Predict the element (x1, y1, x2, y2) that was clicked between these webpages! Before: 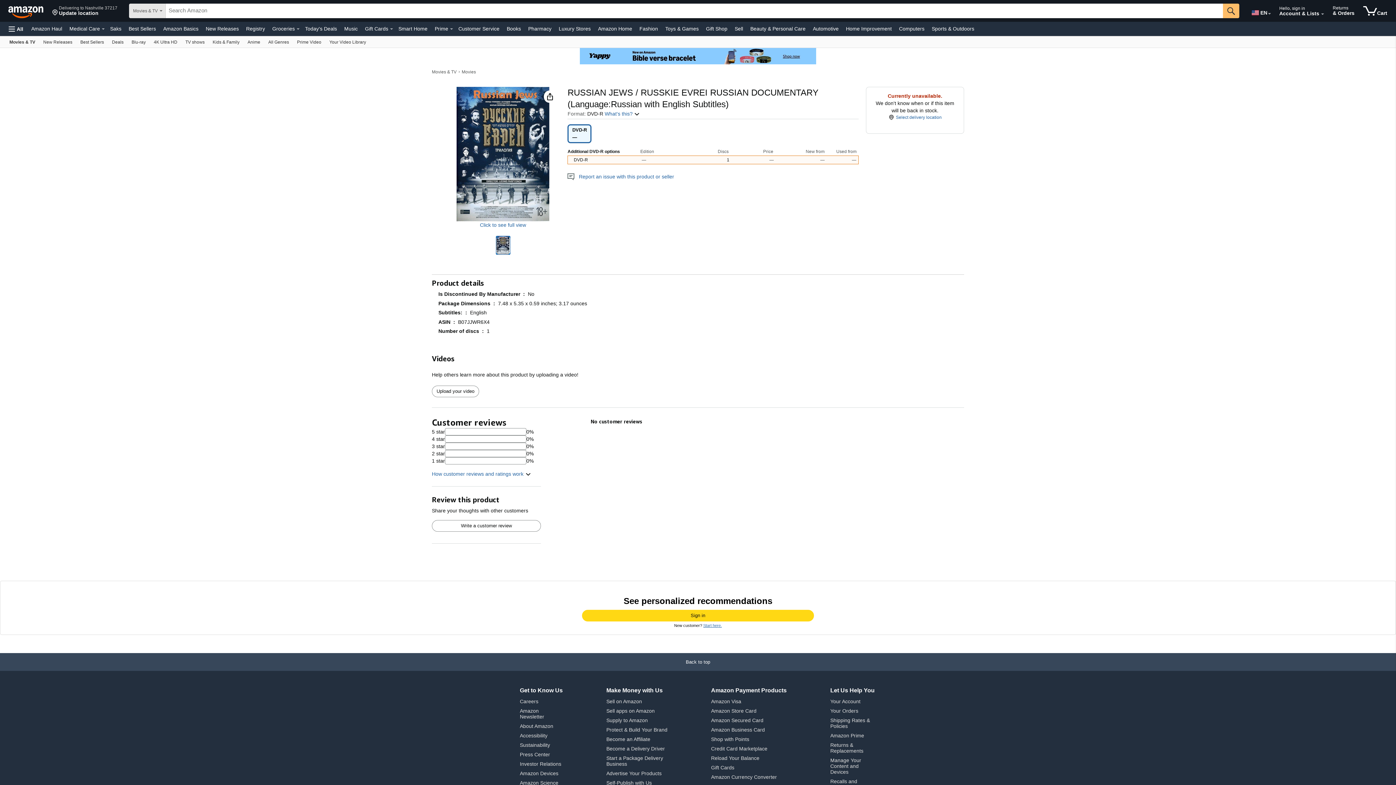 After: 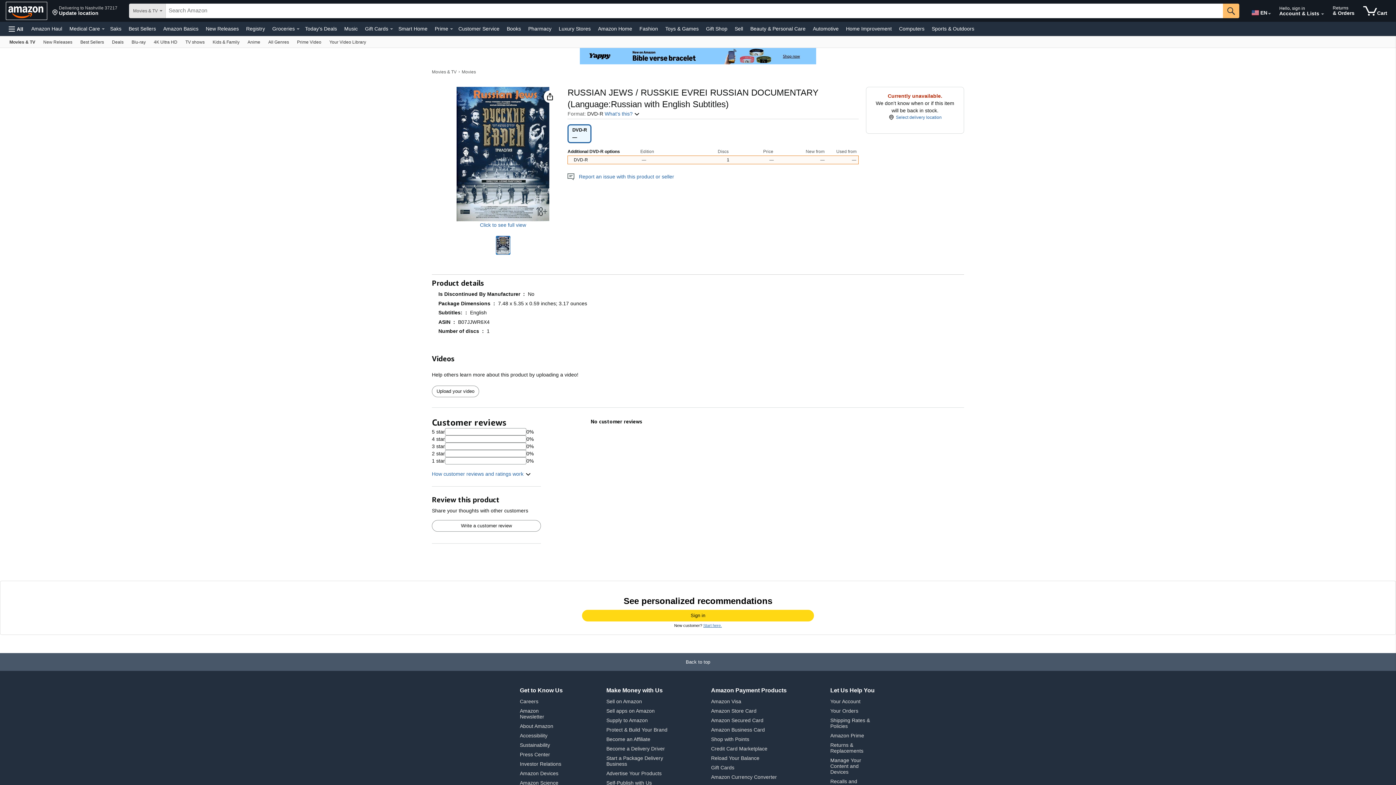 Action: label: Back to top bbox: (0, 653, 1396, 671)